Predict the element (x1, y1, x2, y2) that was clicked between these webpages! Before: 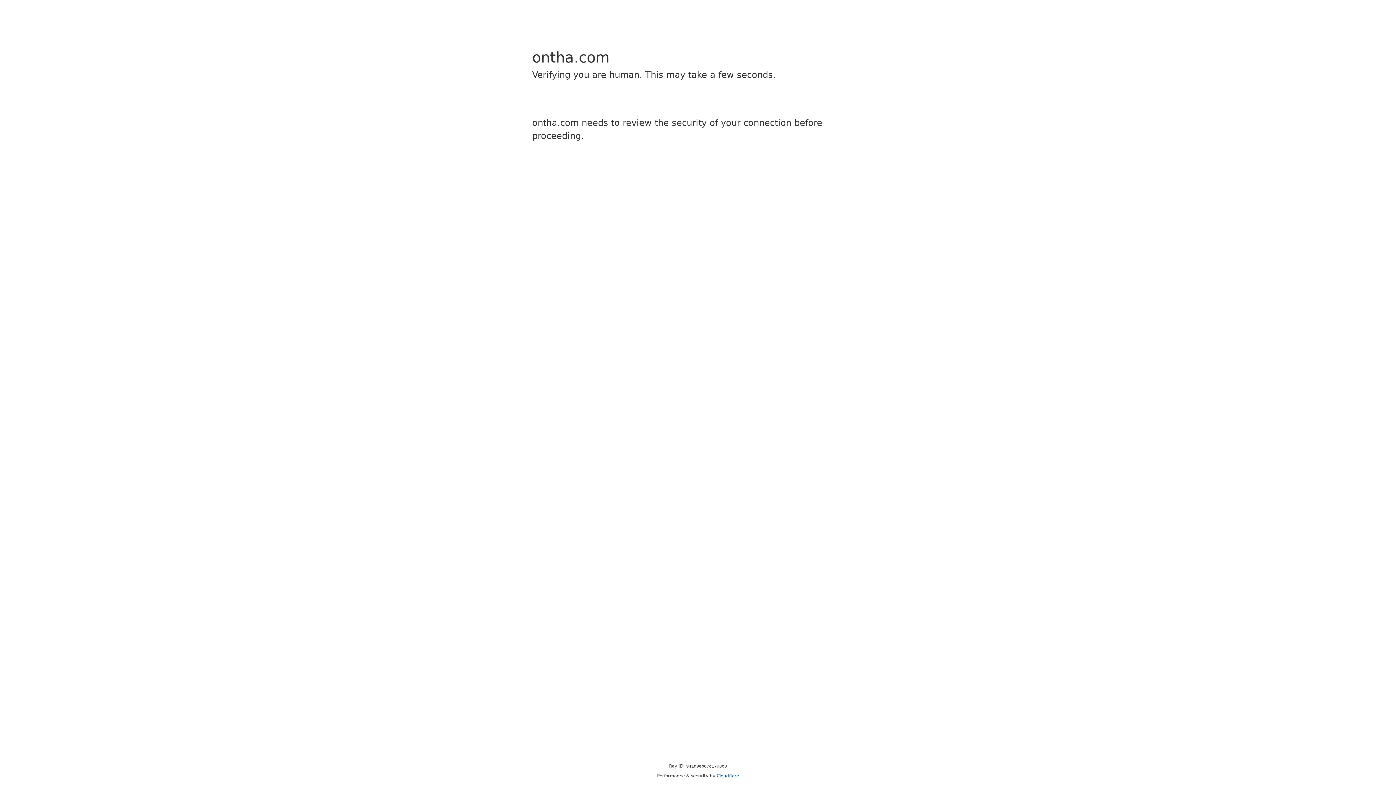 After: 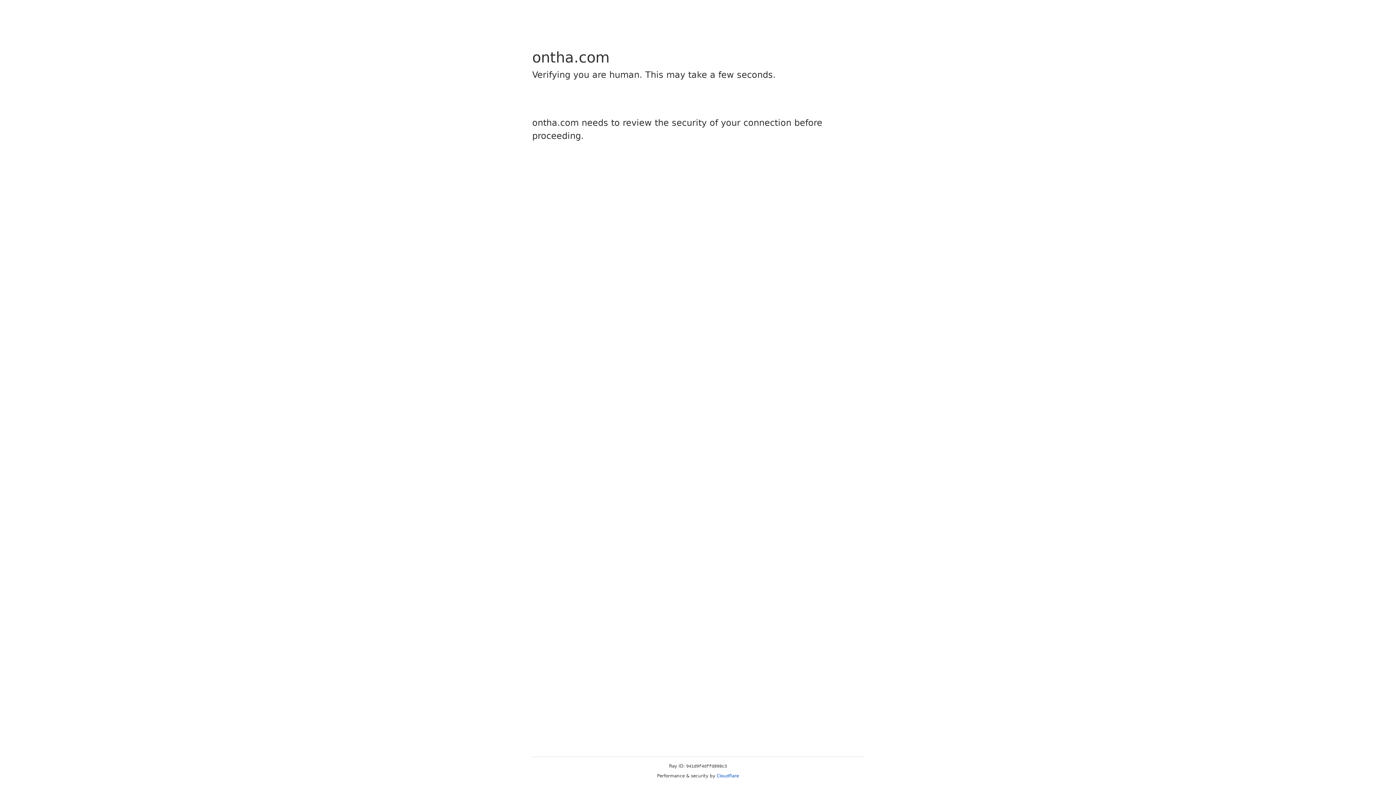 Action: bbox: (716, 773, 739, 778) label: Cloudflare